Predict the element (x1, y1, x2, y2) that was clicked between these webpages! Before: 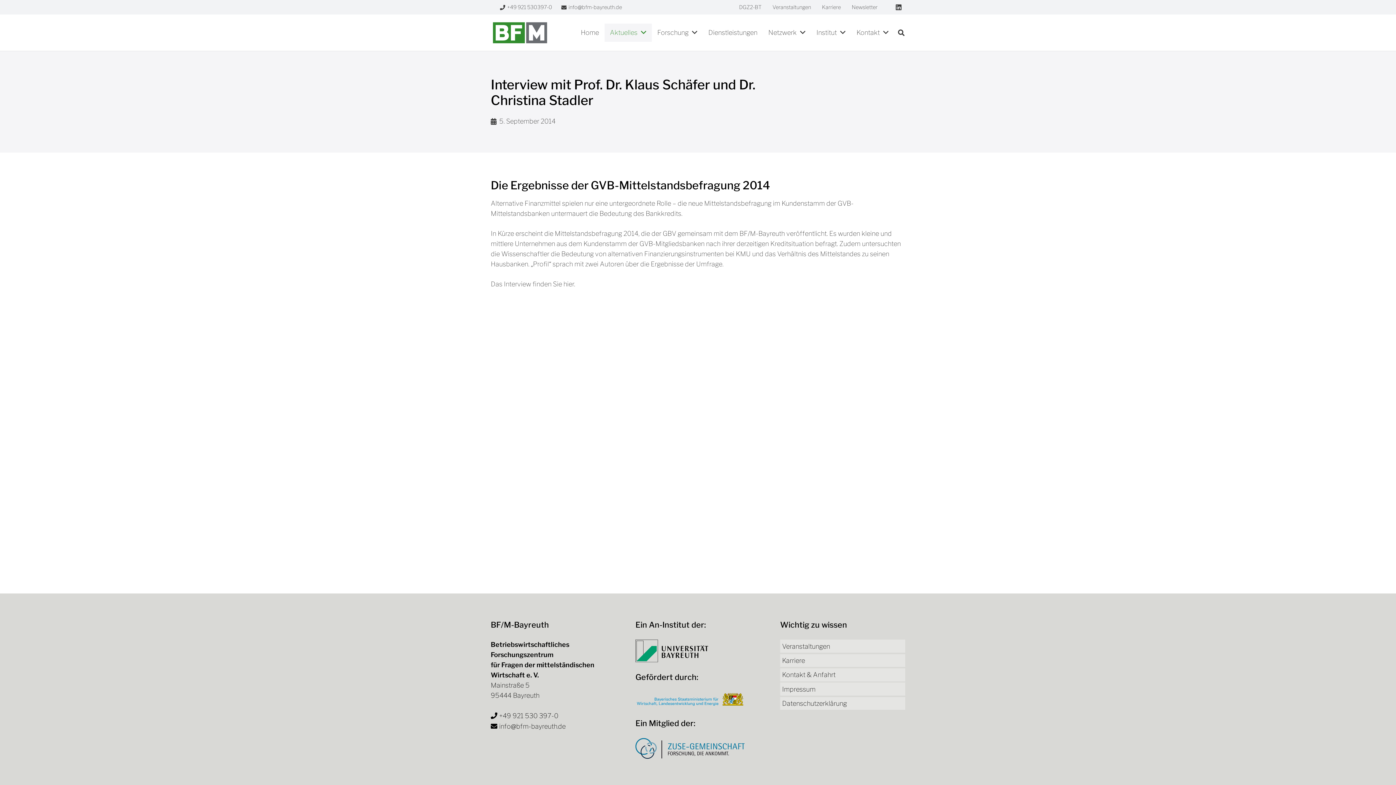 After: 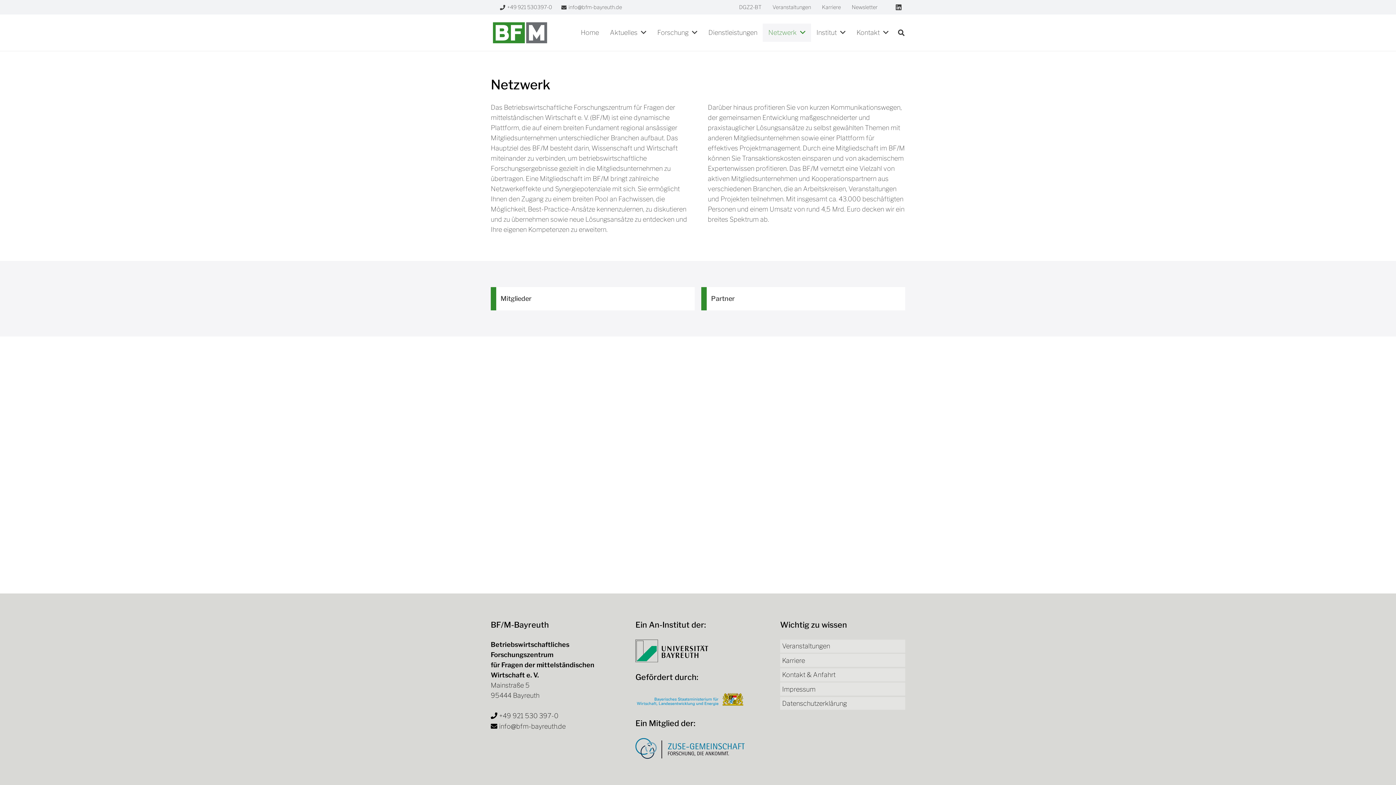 Action: label: Netzwerk bbox: (763, 23, 811, 41)